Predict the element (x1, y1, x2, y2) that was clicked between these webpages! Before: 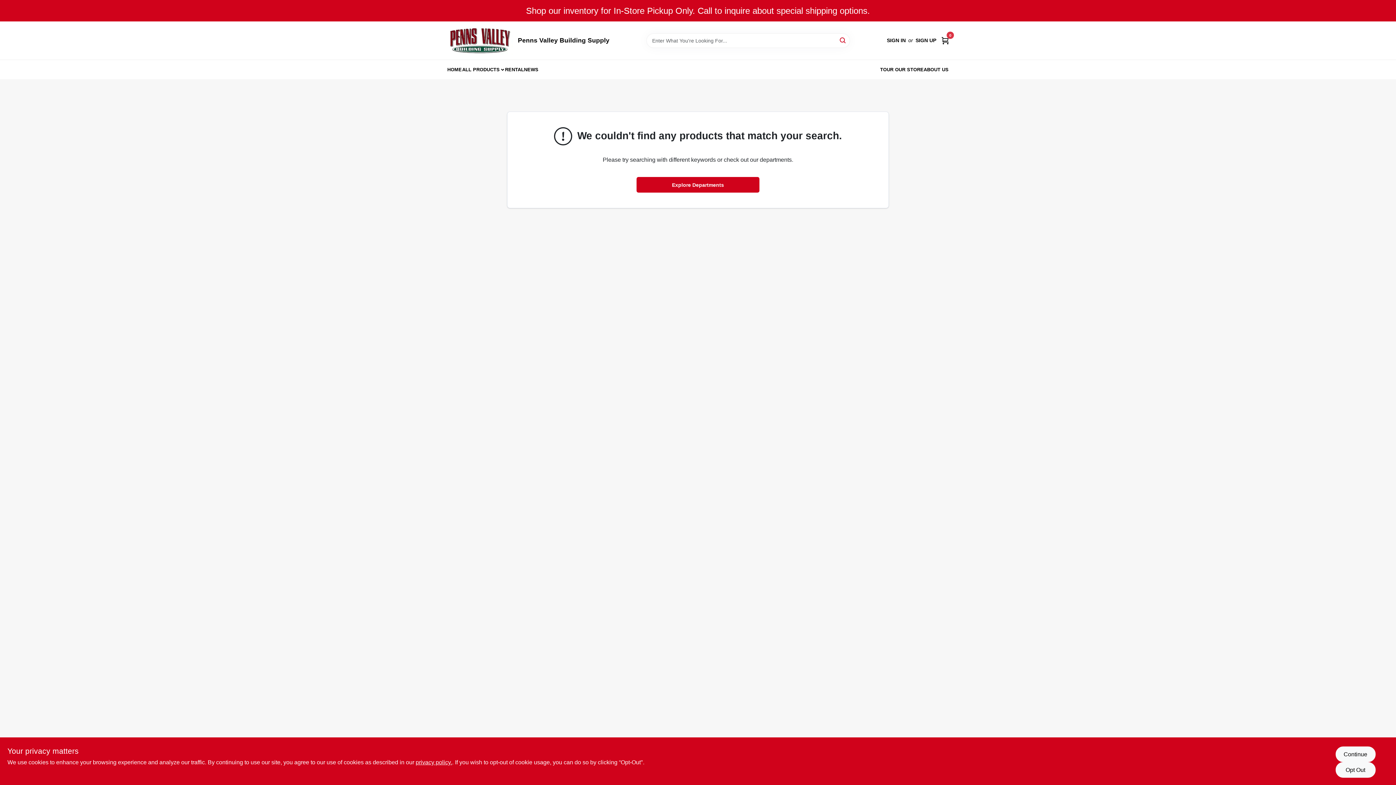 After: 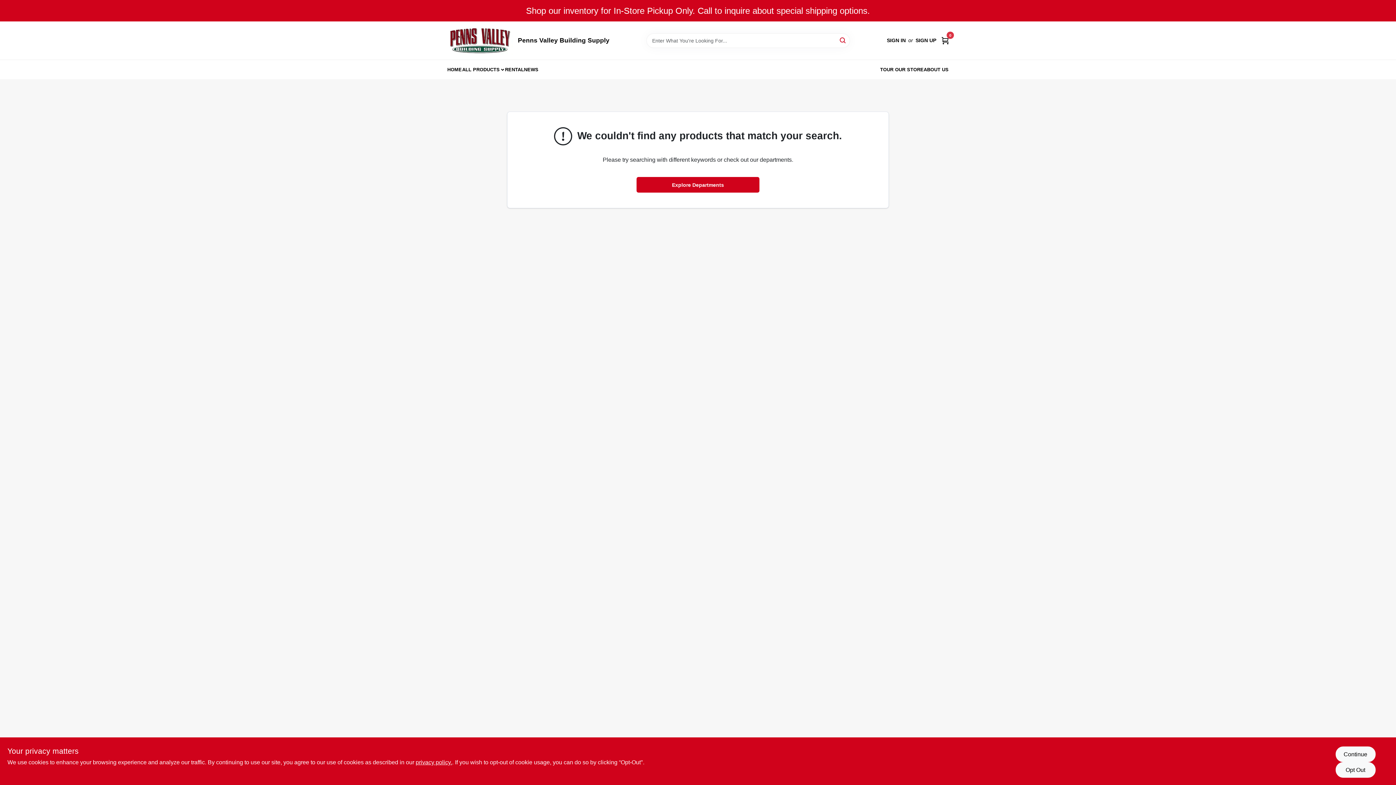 Action: bbox: (923, 61, 948, 78) label: ABOUT US